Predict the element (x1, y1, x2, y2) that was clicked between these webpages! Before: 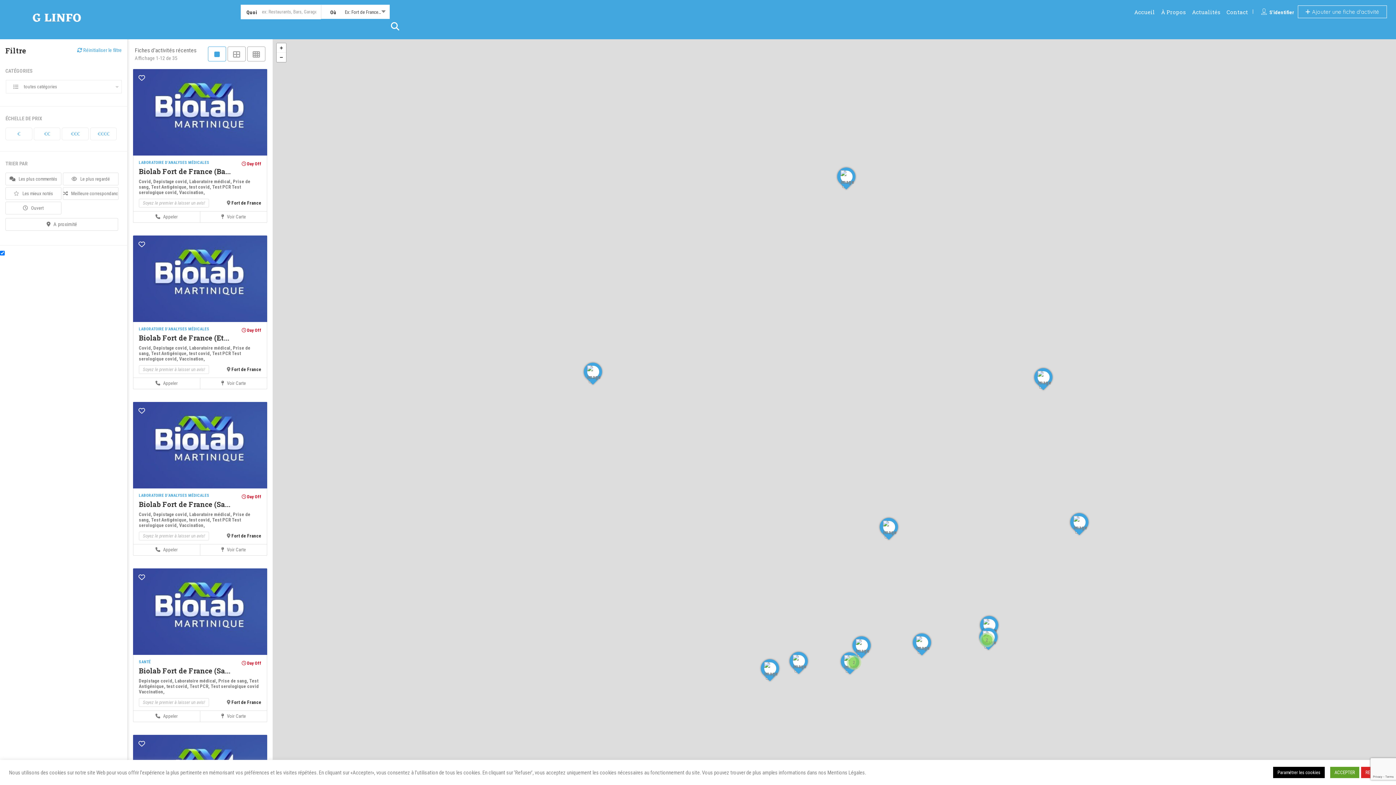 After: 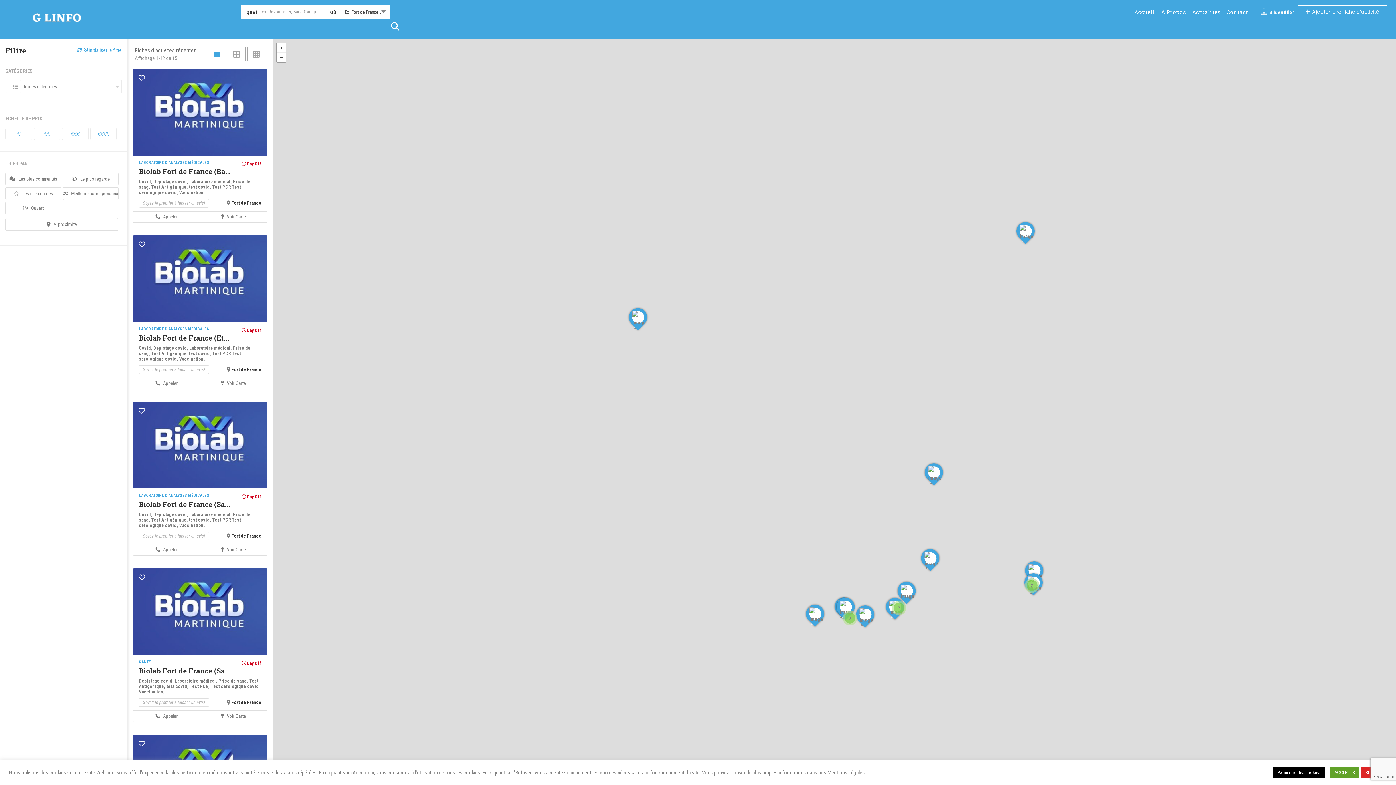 Action: bbox: (189, 517, 212, 522) label: test covid, 